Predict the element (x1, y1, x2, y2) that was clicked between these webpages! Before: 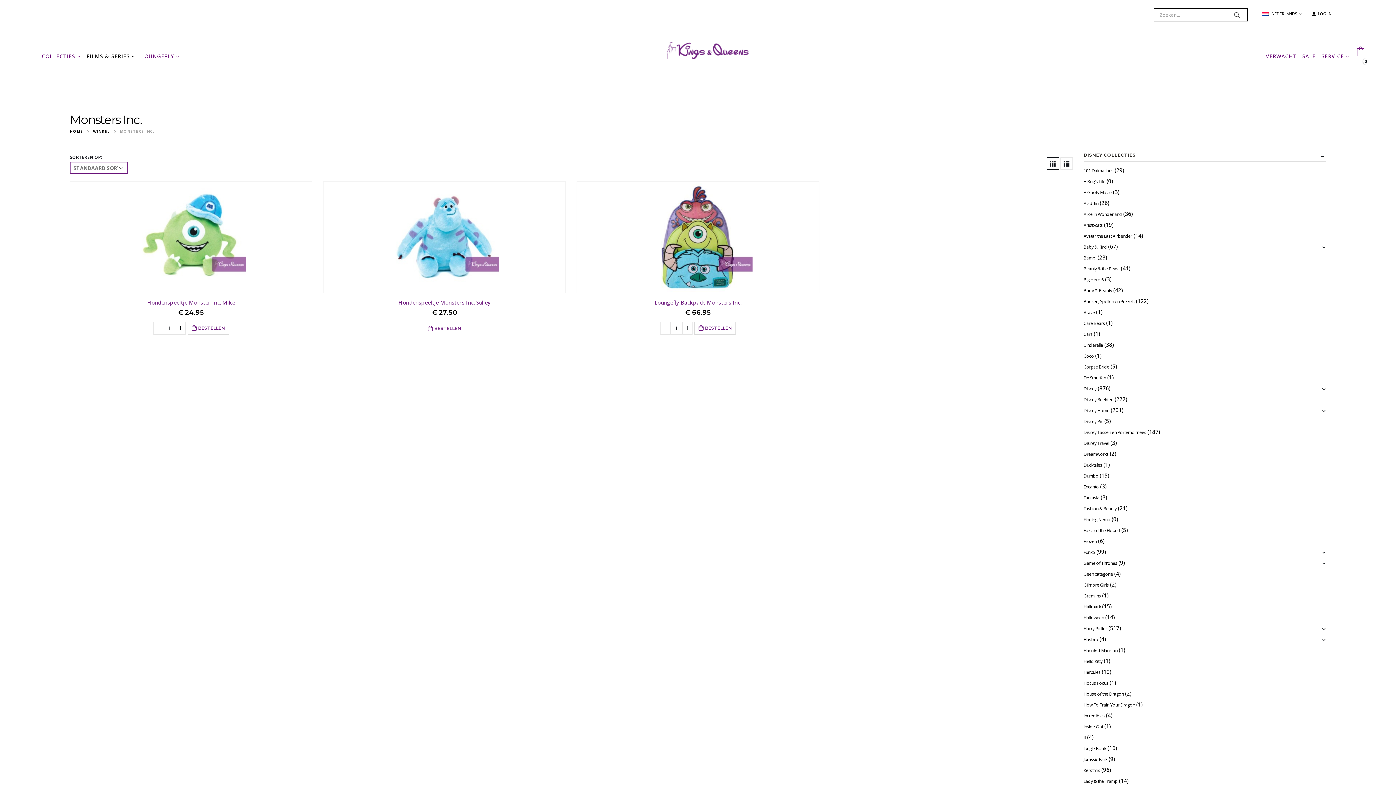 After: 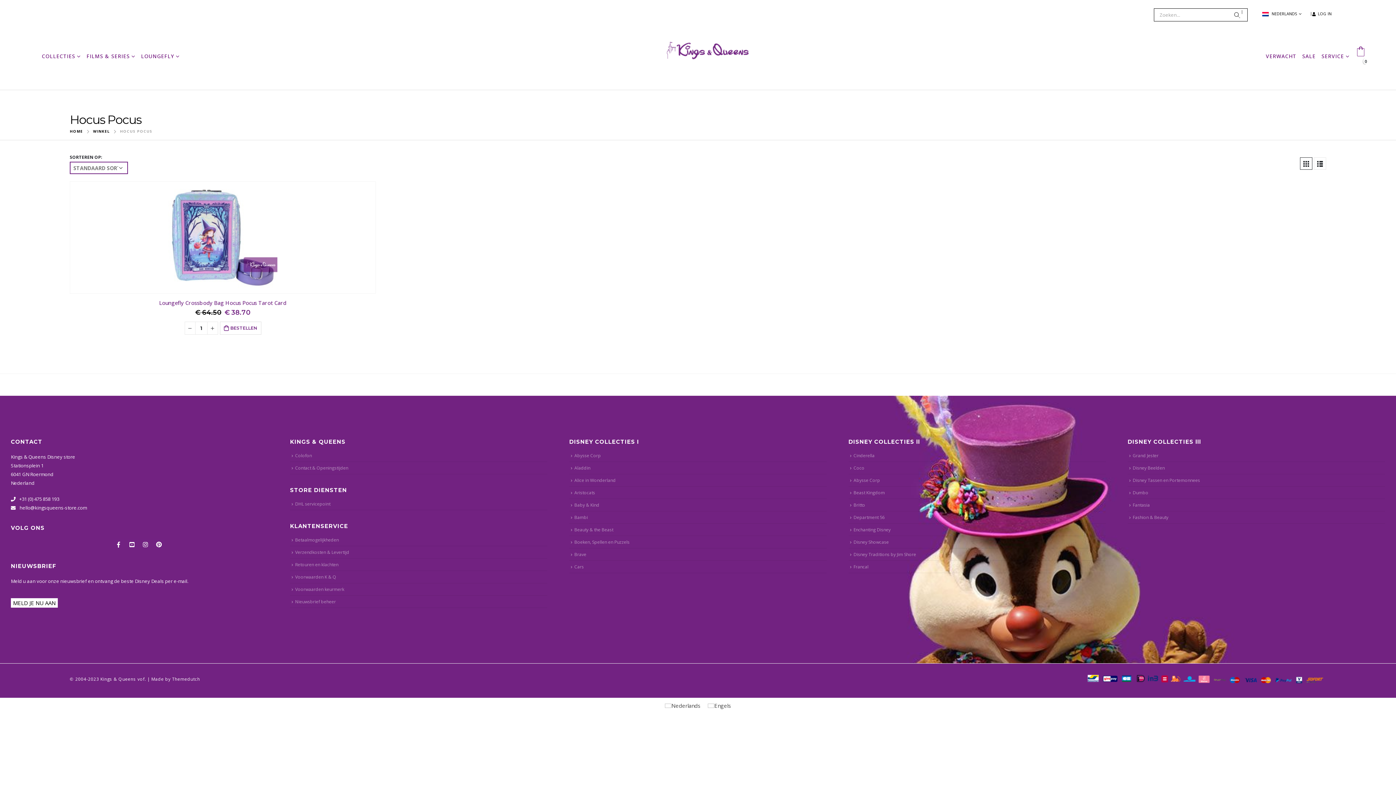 Action: label: Hocus Pocus bbox: (1083, 678, 1108, 689)